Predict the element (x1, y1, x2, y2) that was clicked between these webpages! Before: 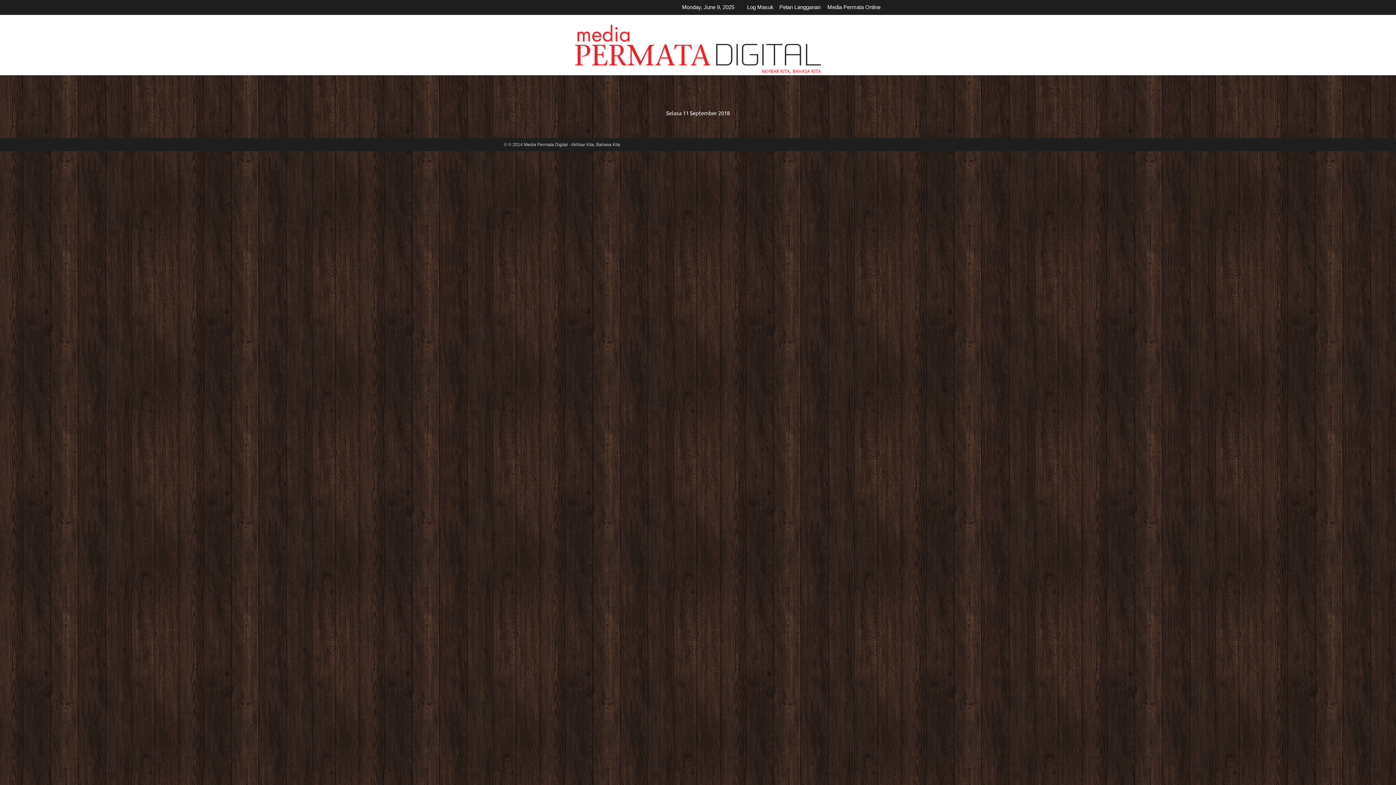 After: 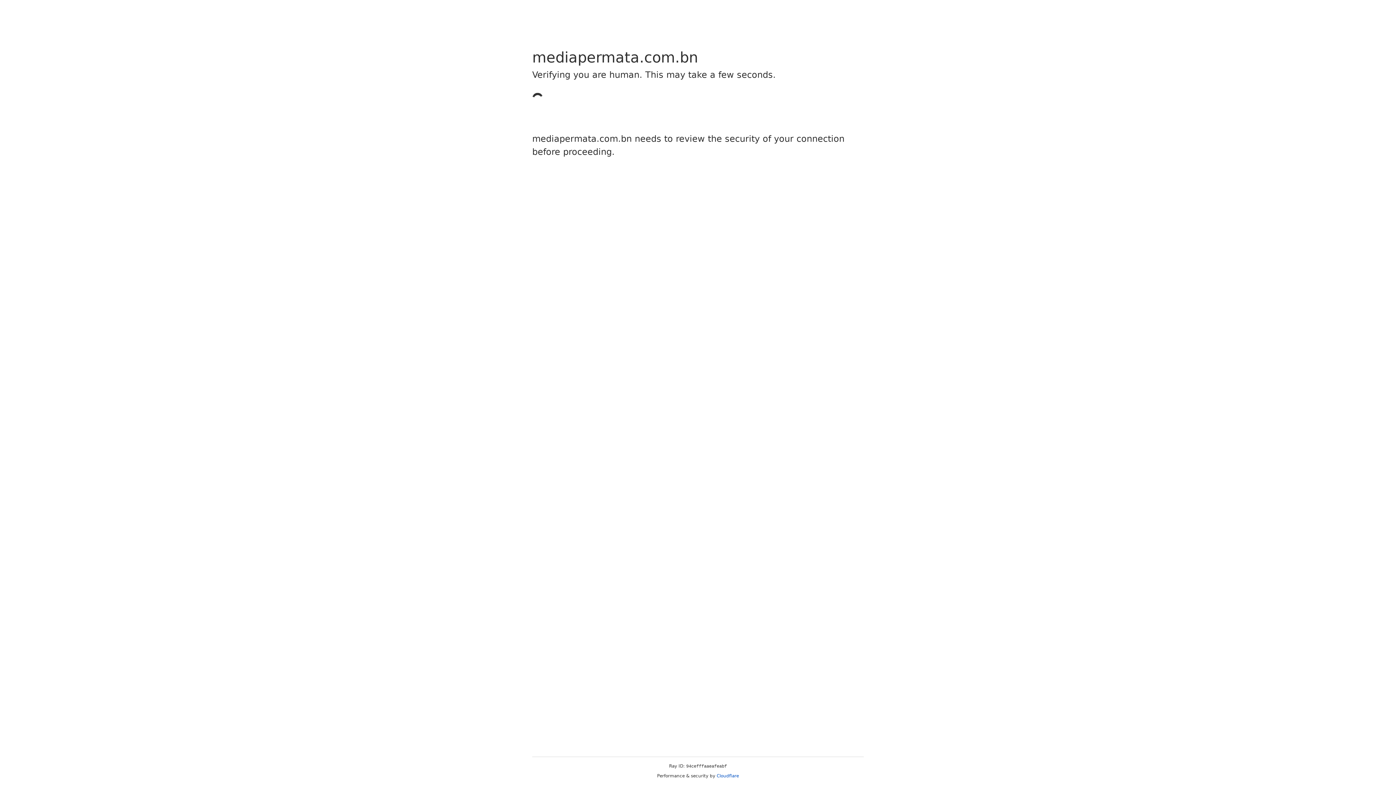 Action: label: Pelan Langganan bbox: (779, 4, 820, 10)